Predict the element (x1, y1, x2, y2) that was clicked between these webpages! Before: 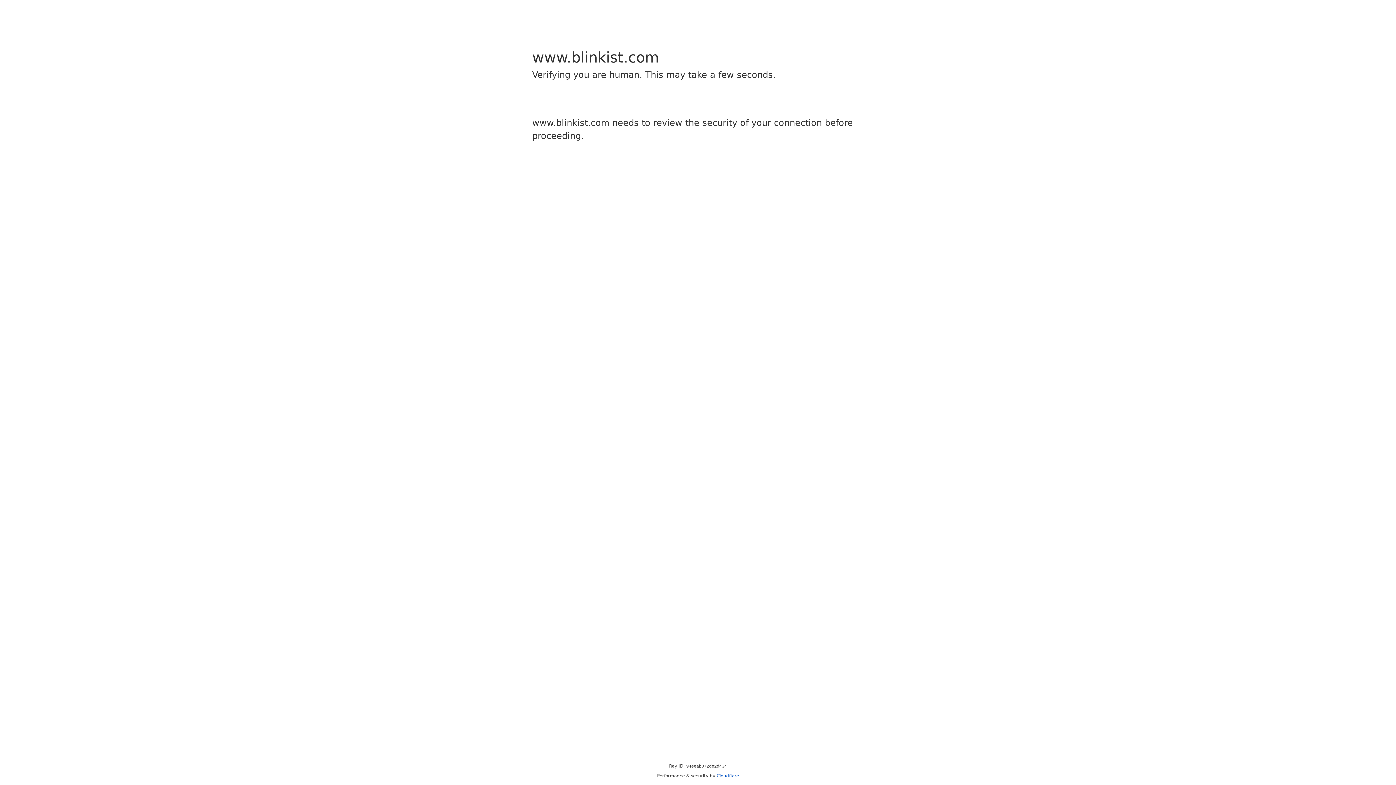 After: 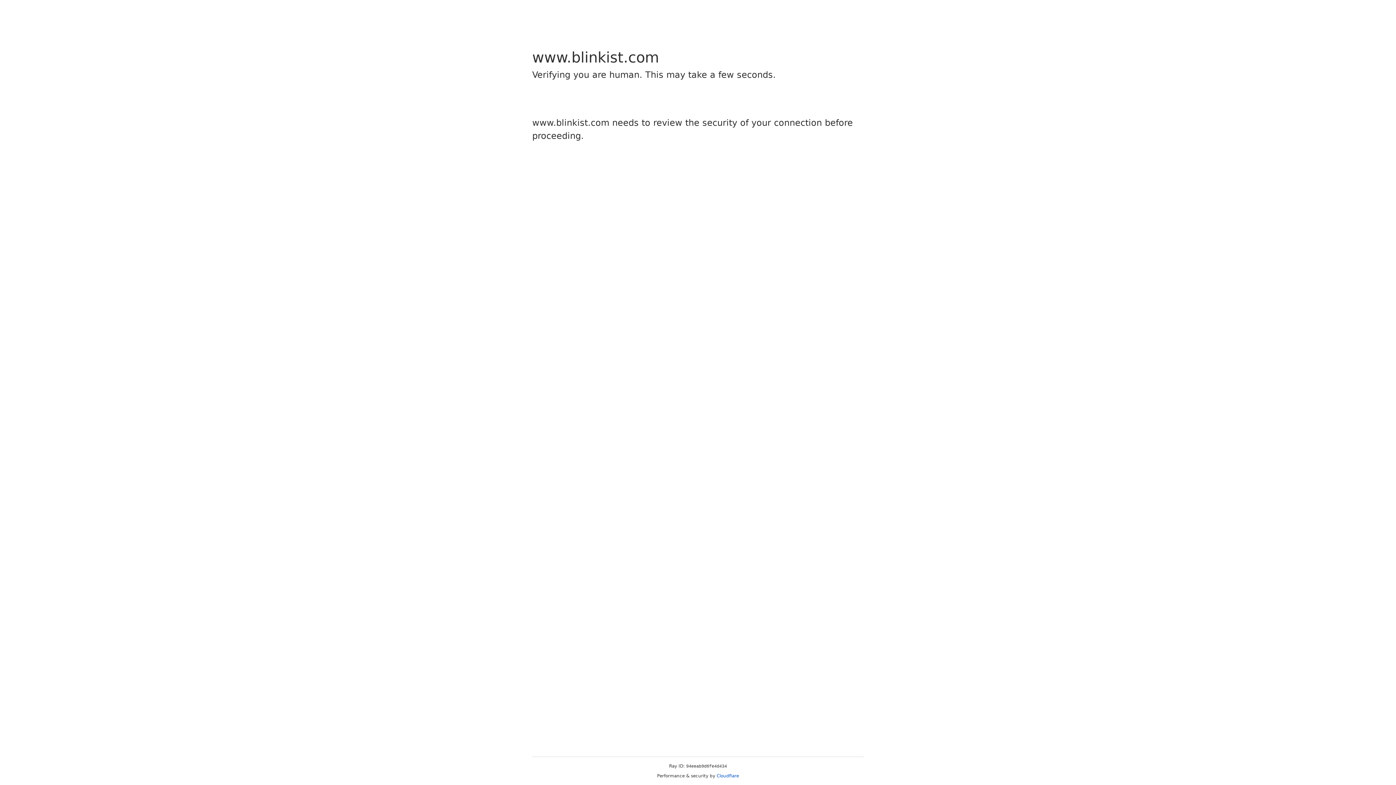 Action: label: Cloudflare bbox: (716, 773, 739, 778)